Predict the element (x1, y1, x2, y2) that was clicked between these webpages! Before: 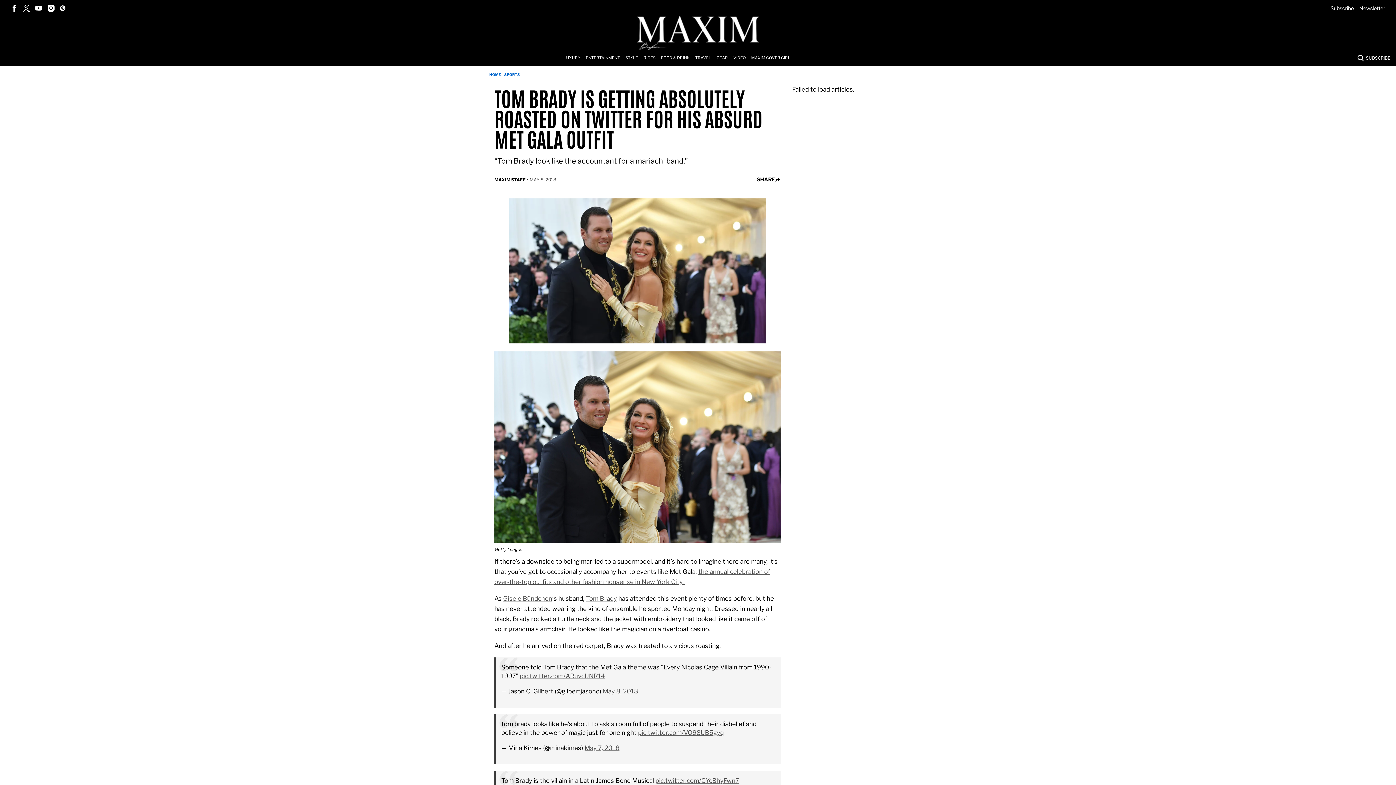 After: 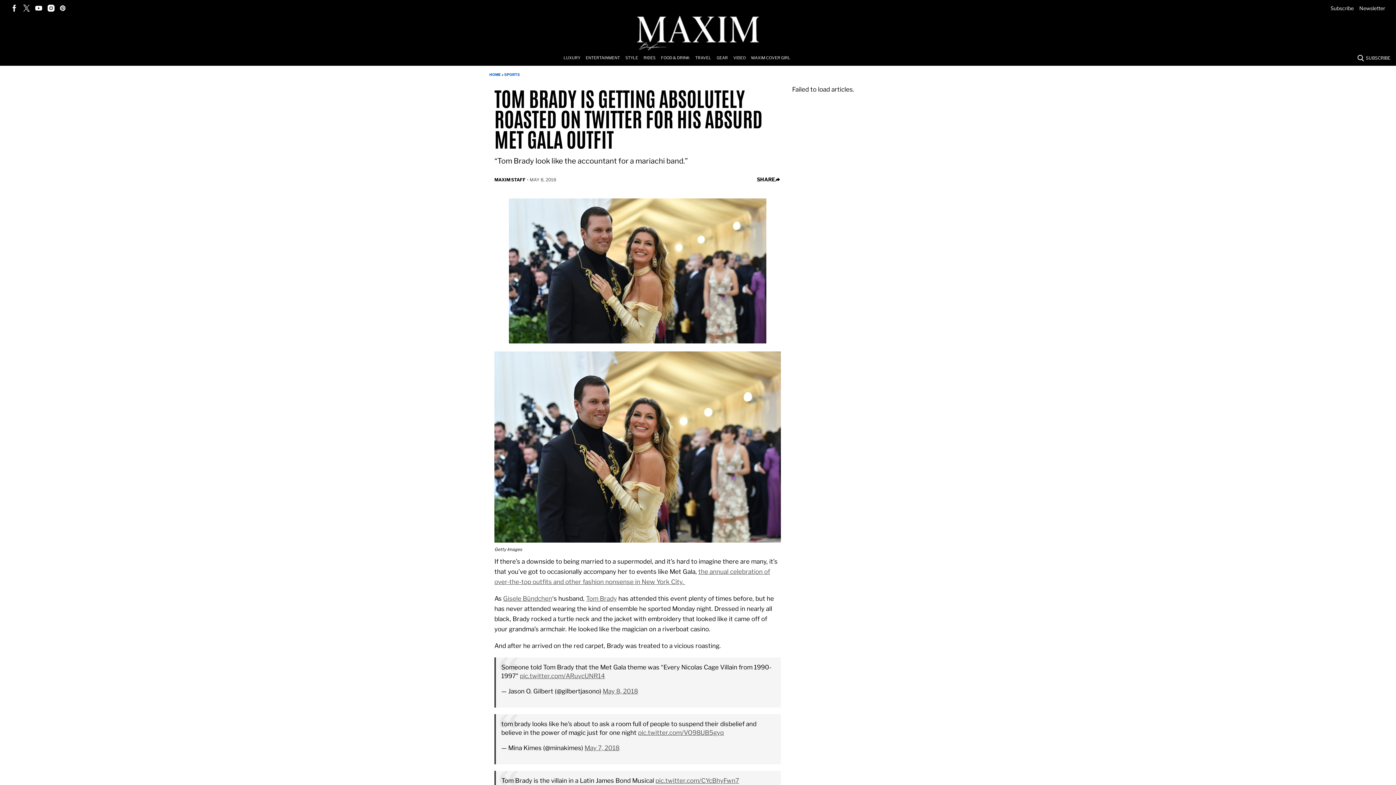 Action: bbox: (10, 4, 17, 11)